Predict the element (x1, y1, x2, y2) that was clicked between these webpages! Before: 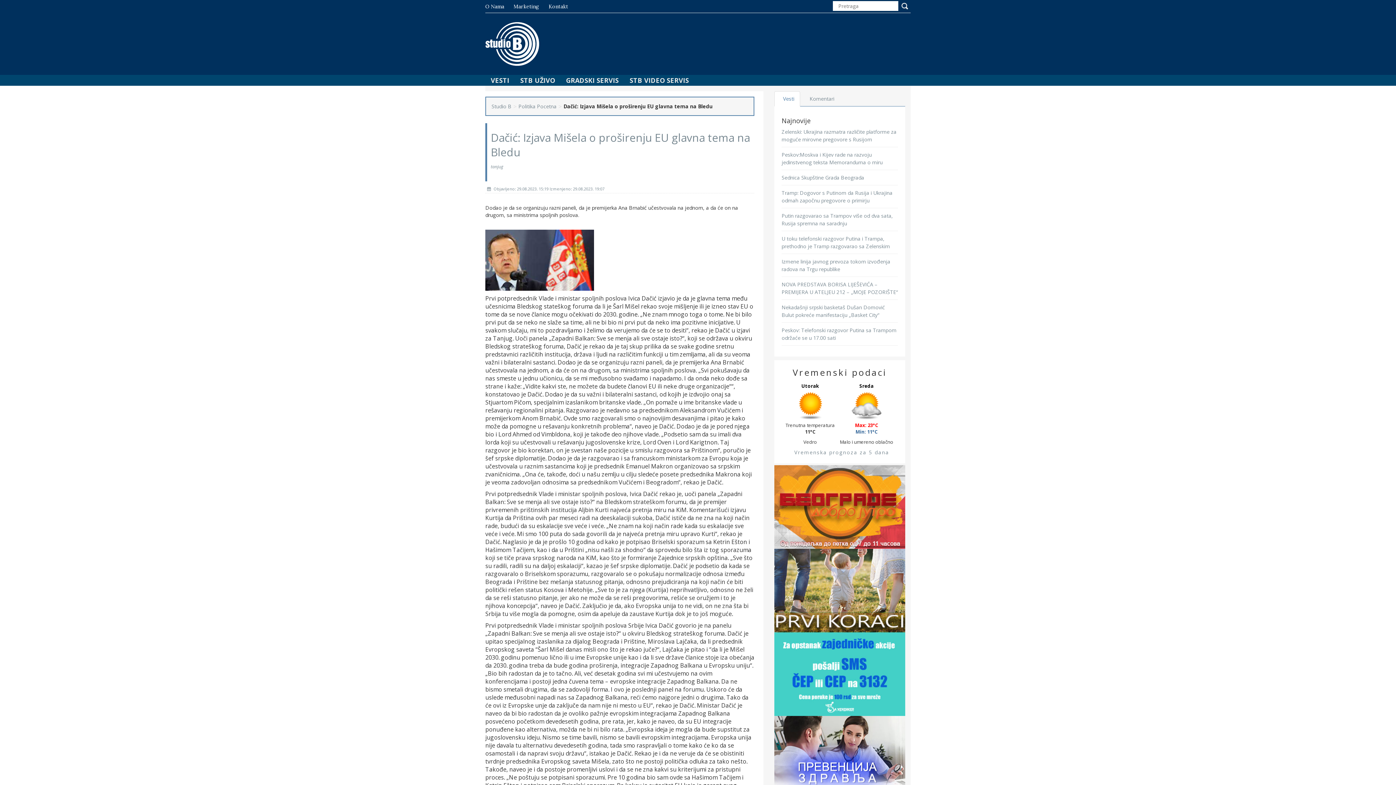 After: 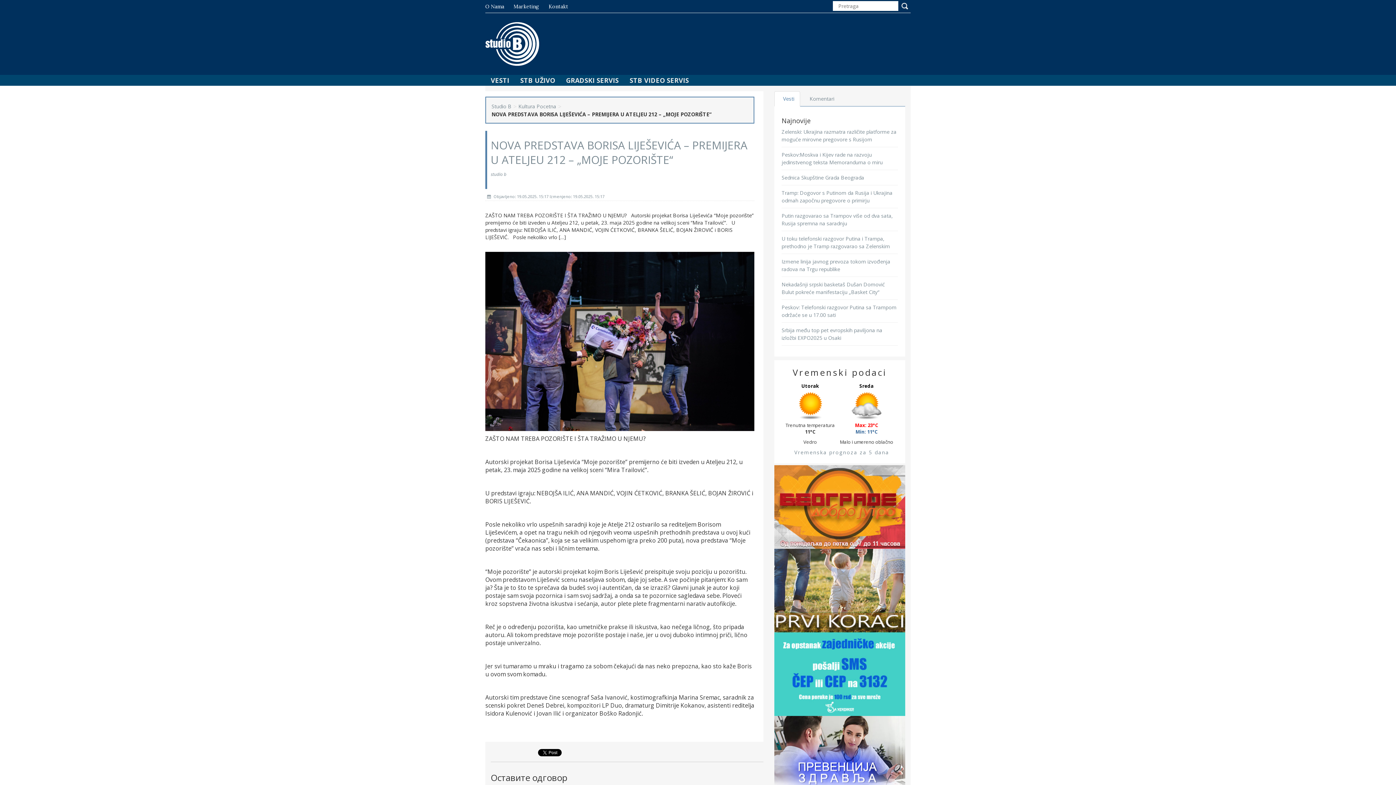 Action: label: NOVA PREDSTAVA BORISA LIJEŠEVIĆA – PREMIJERA U ATELJEU 212 – „MOJE POZORIŠTE“ bbox: (781, 281, 898, 295)